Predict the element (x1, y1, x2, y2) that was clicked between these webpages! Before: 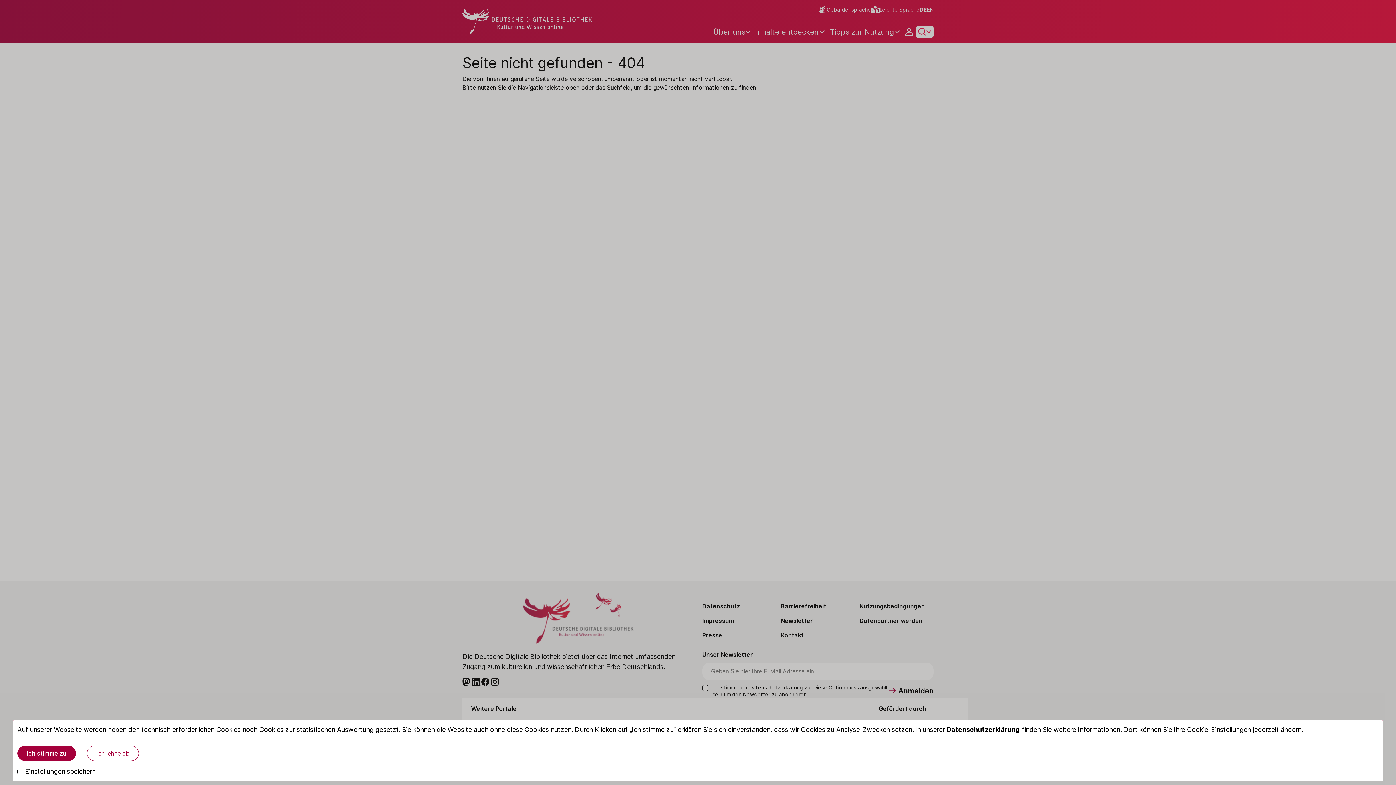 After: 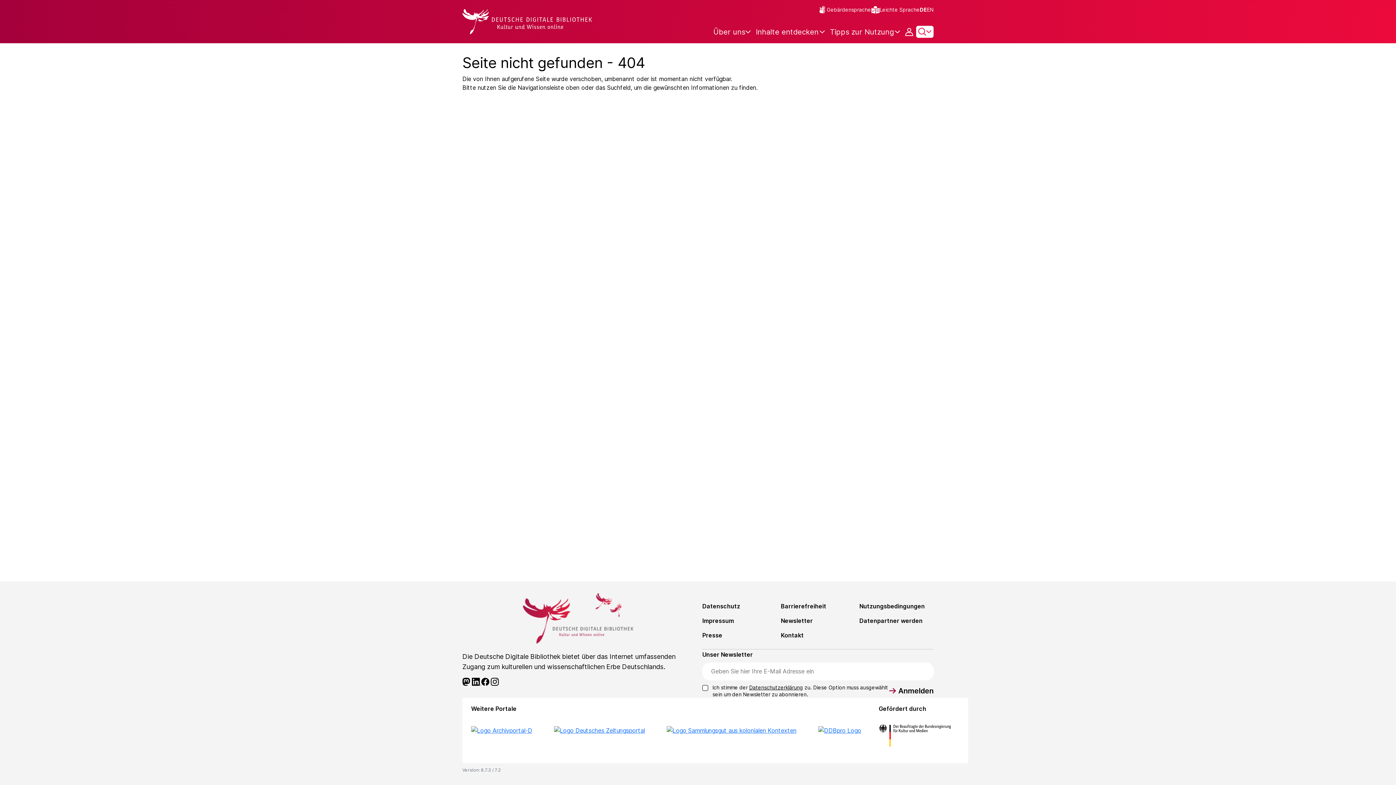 Action: bbox: (86, 746, 138, 761) label: Ich lehne ab